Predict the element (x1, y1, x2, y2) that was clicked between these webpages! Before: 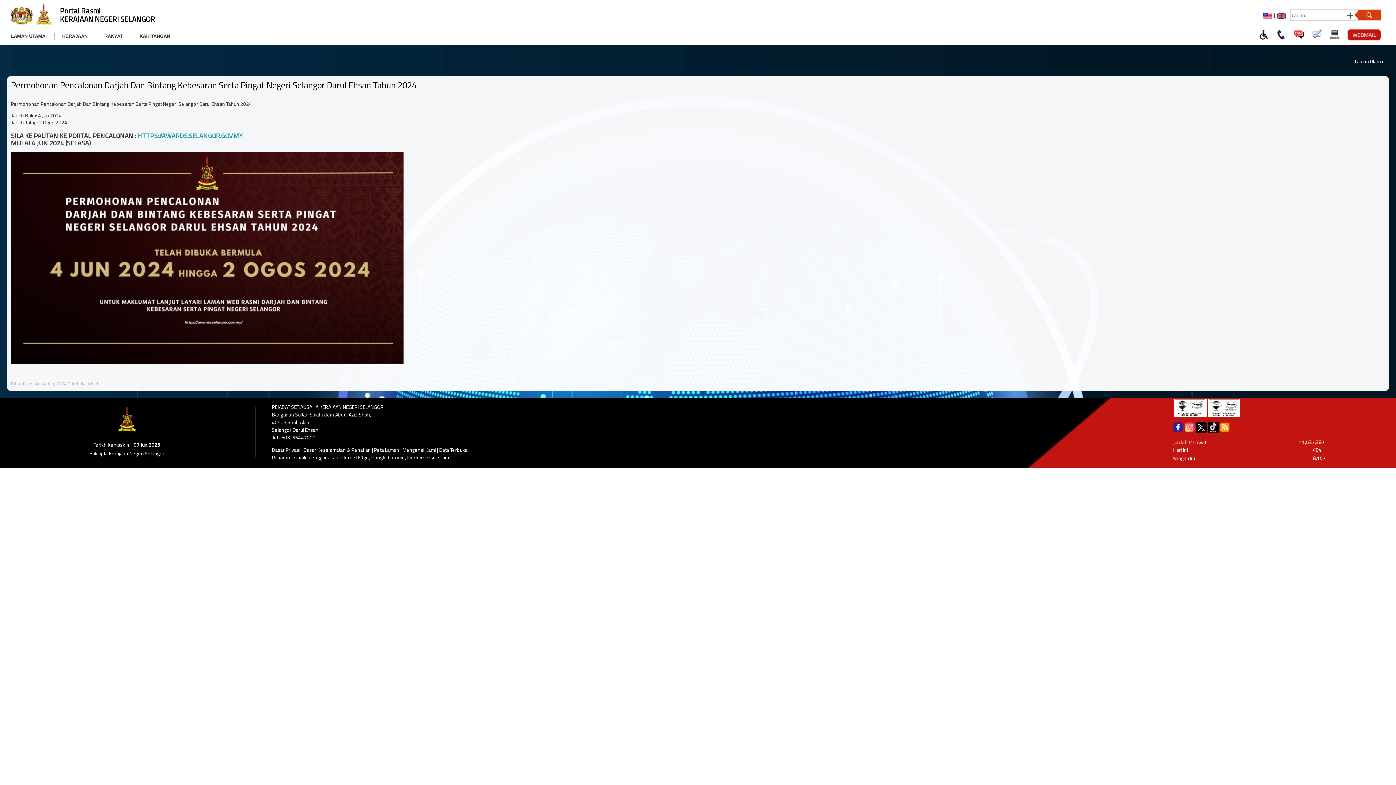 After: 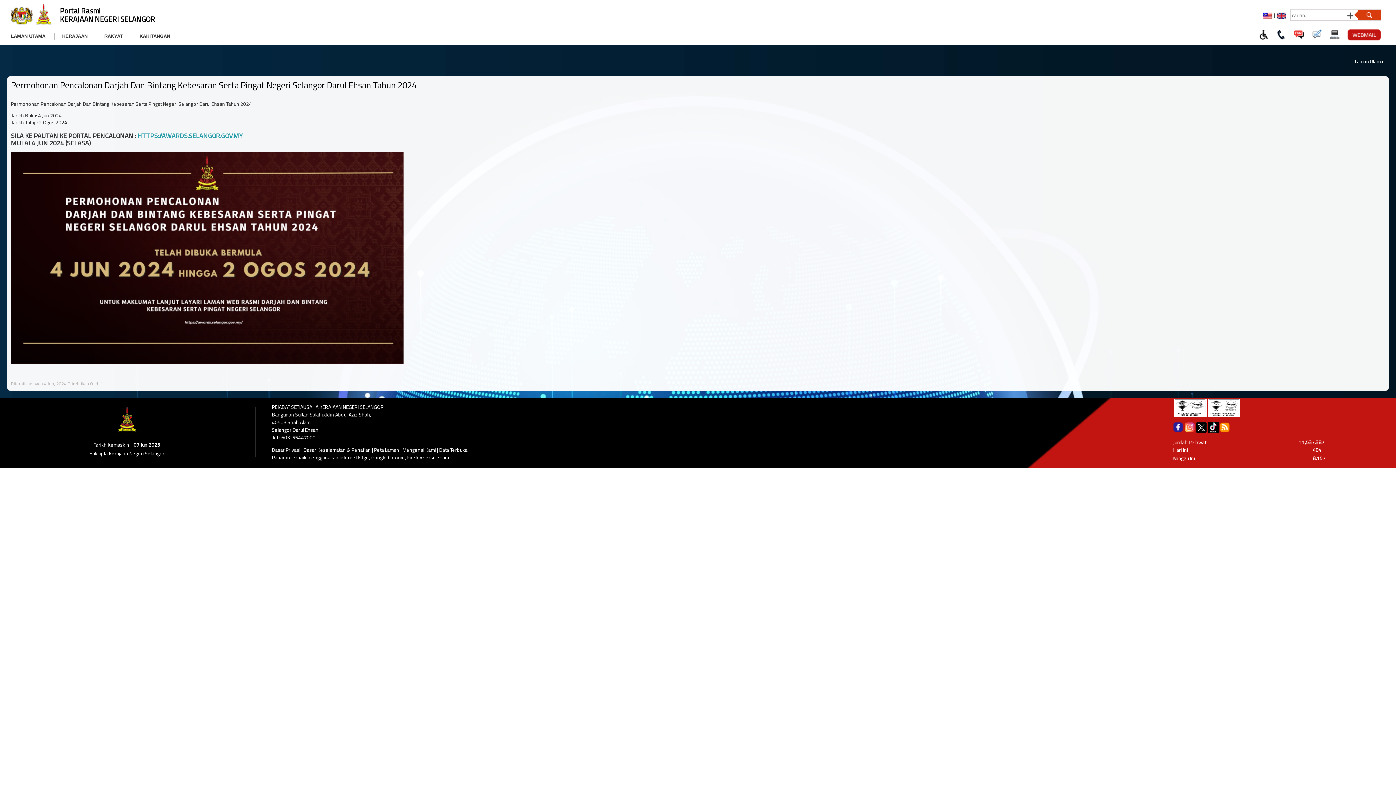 Action: bbox: (1262, 11, 1273, 18)